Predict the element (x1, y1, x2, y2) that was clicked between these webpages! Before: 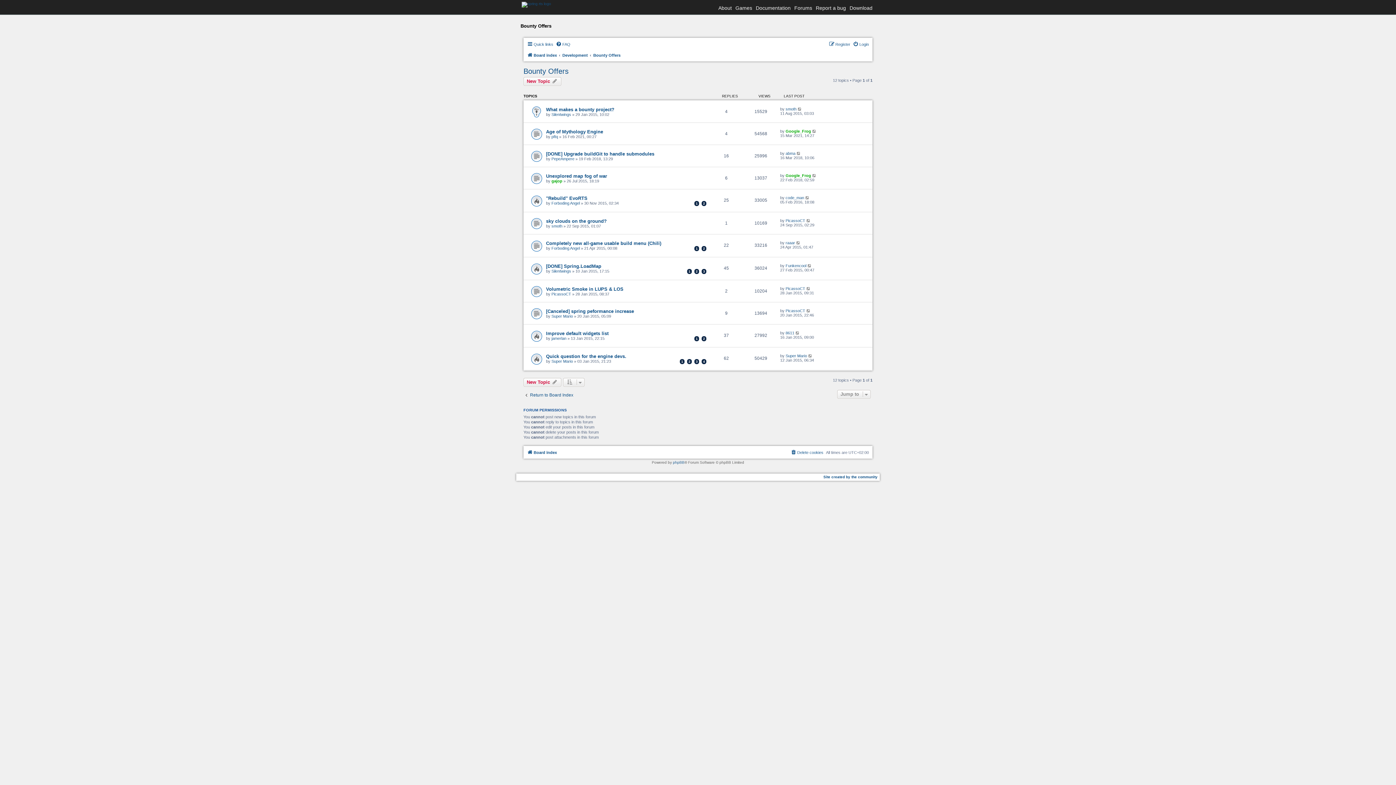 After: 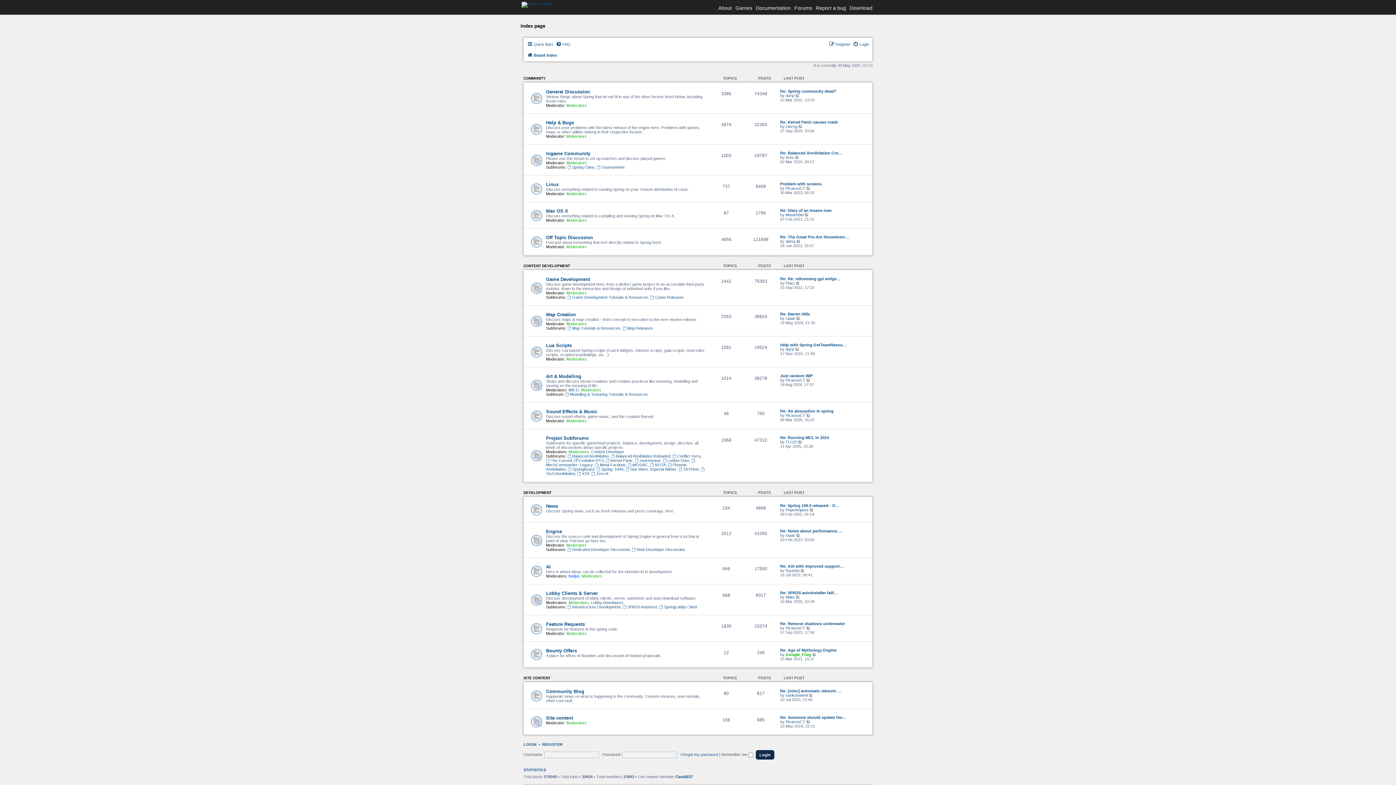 Action: label: Board index bbox: (527, 50, 557, 59)